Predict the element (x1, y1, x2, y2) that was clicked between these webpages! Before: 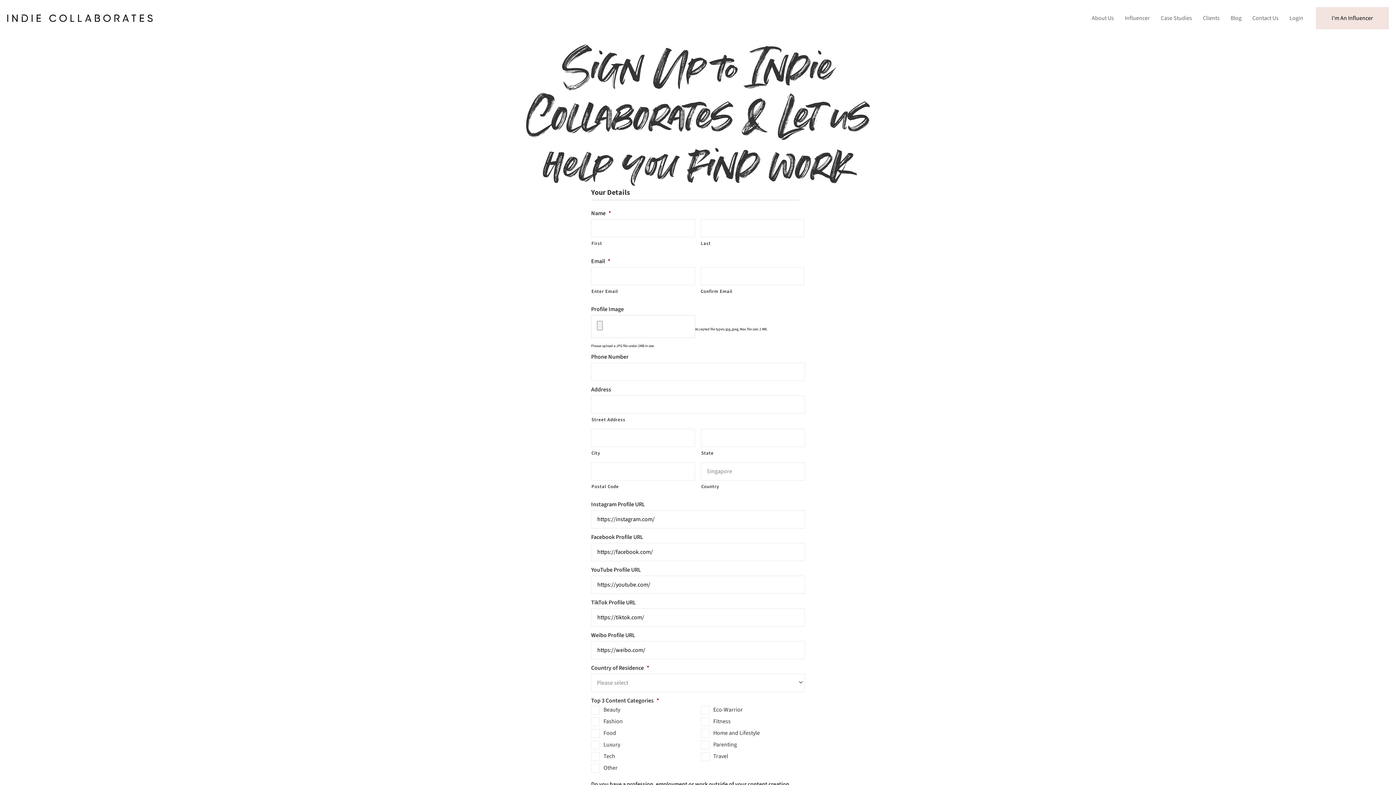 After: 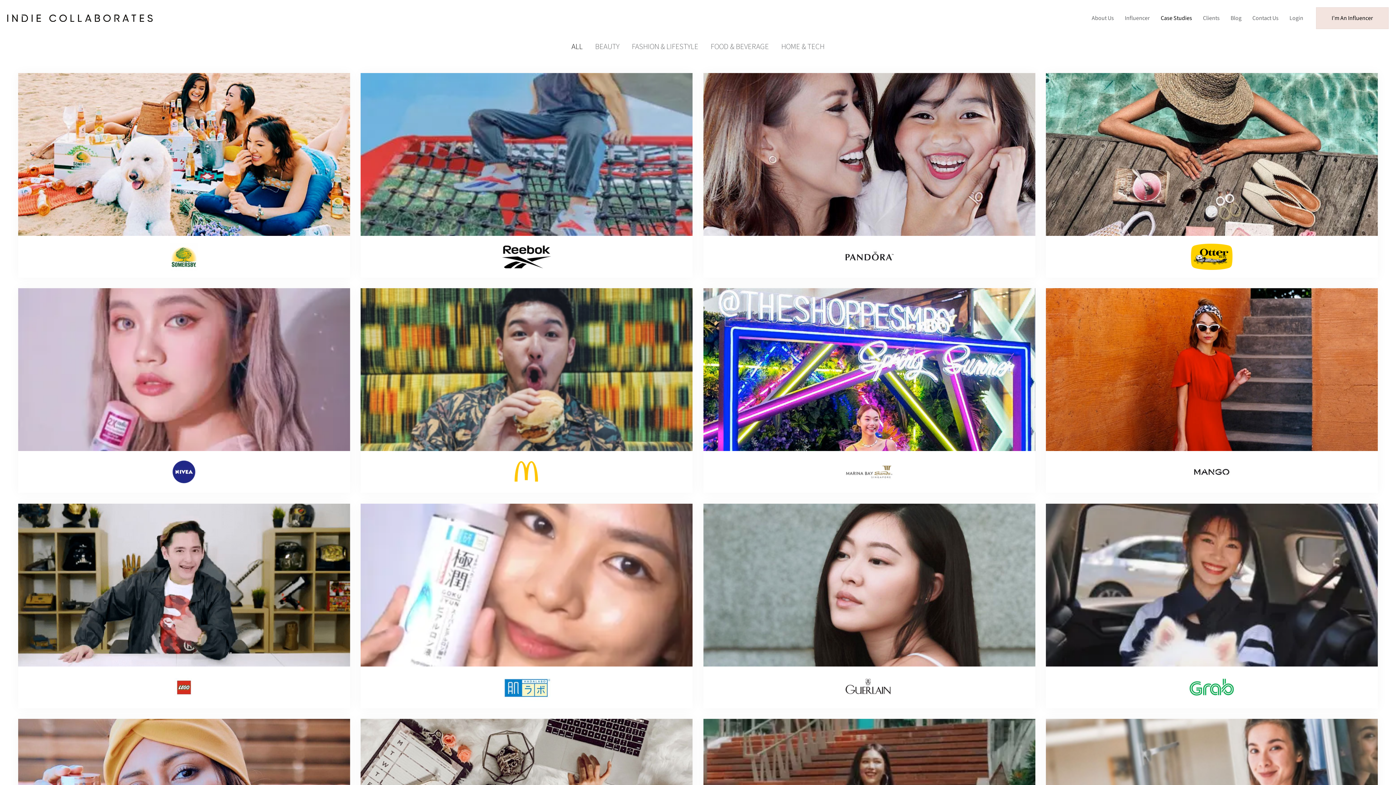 Action: label: Case Studies bbox: (1157, 11, 1196, 24)